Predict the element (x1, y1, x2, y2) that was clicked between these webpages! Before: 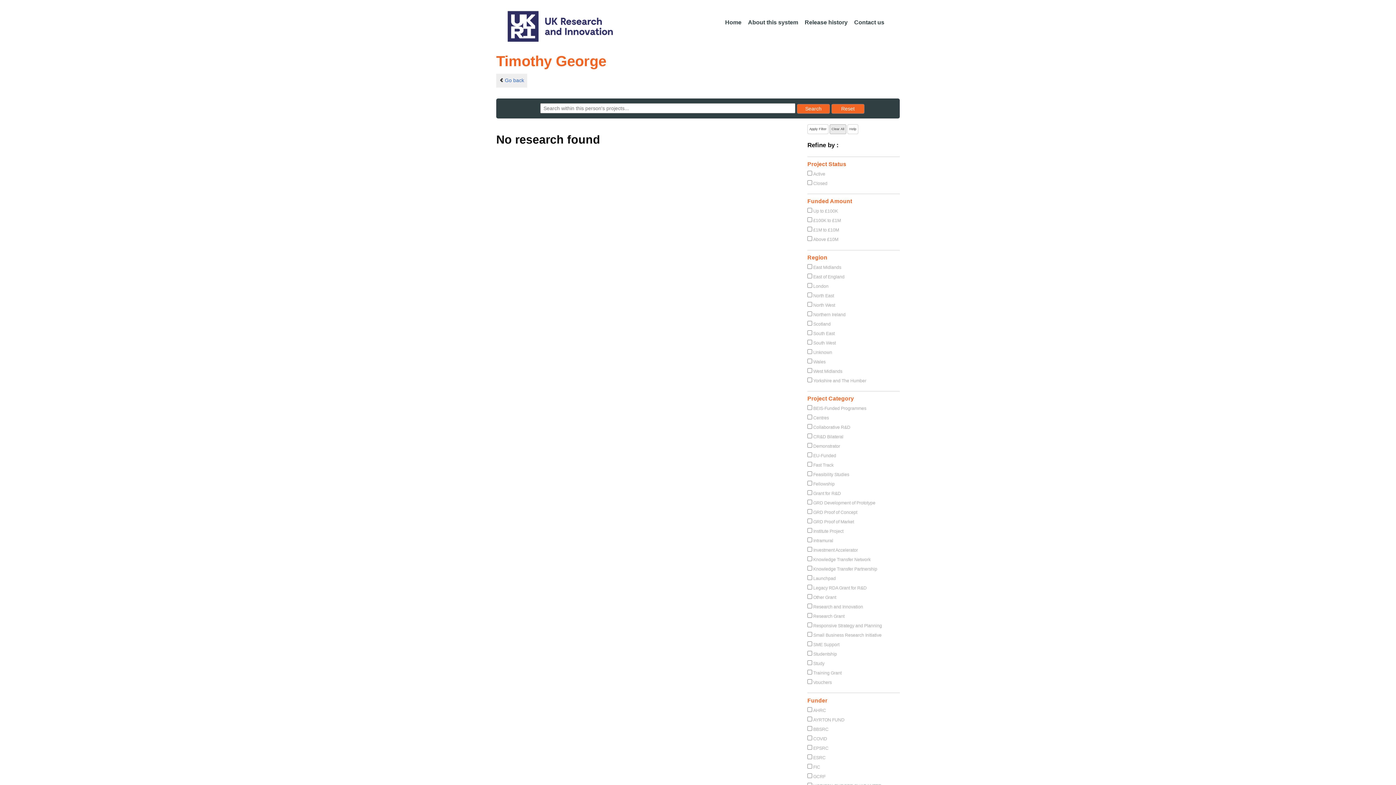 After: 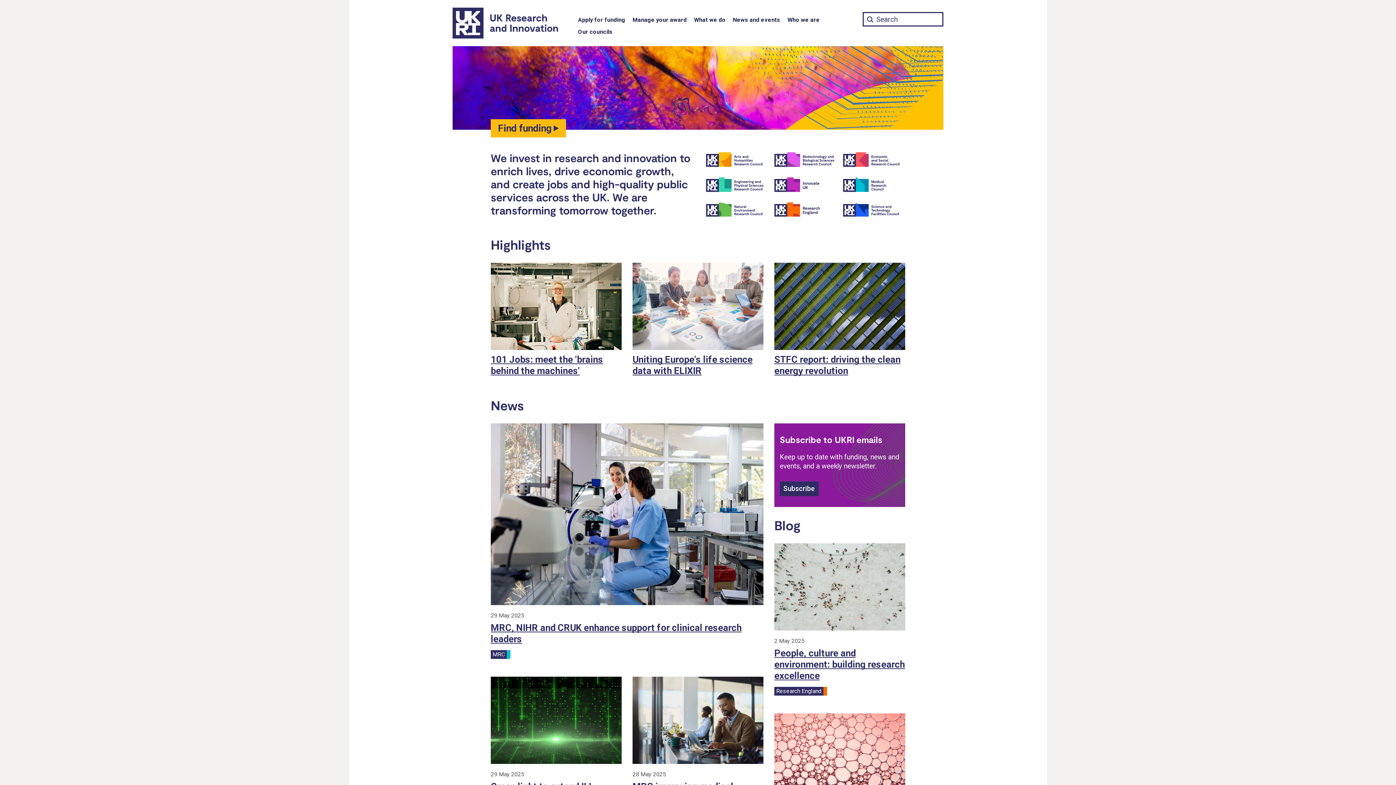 Action: bbox: (502, 10, 613, 41)